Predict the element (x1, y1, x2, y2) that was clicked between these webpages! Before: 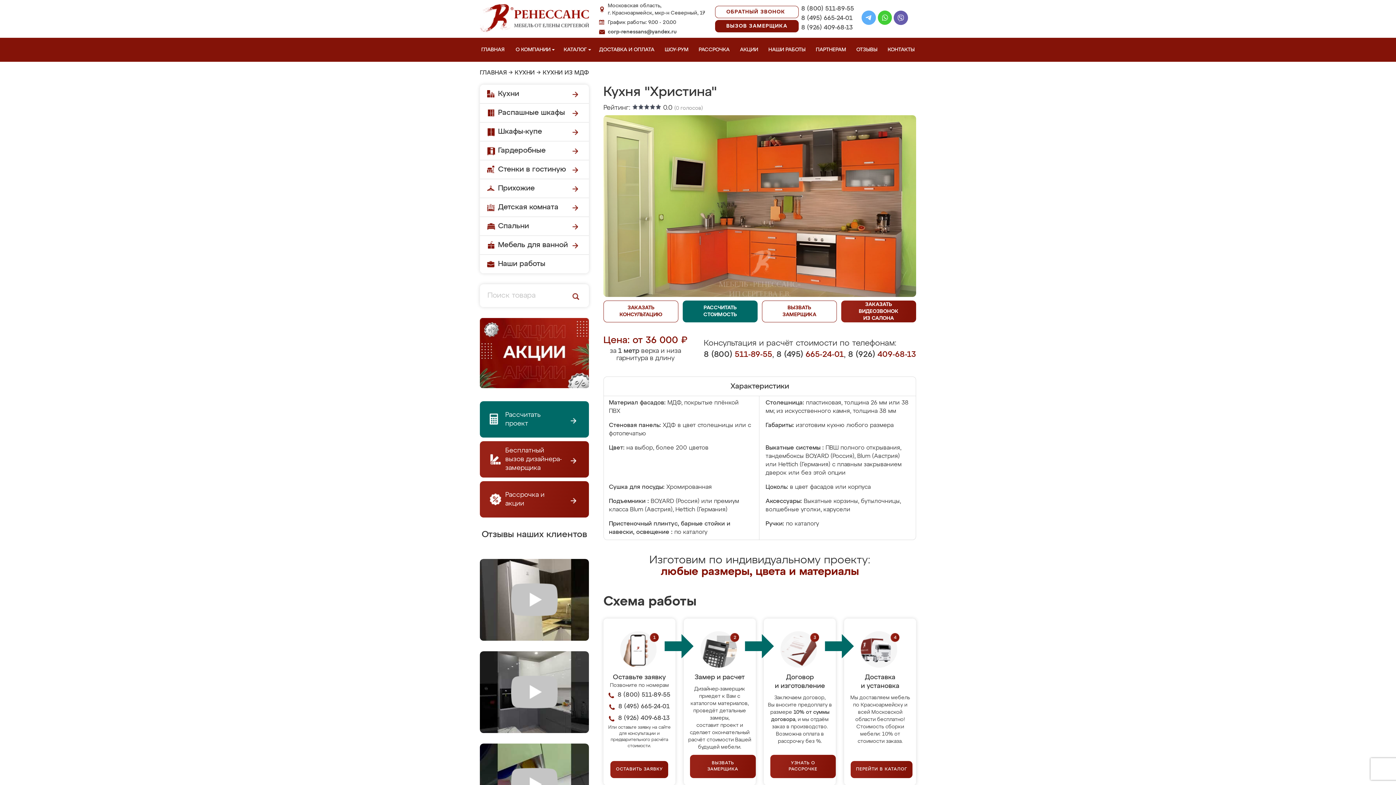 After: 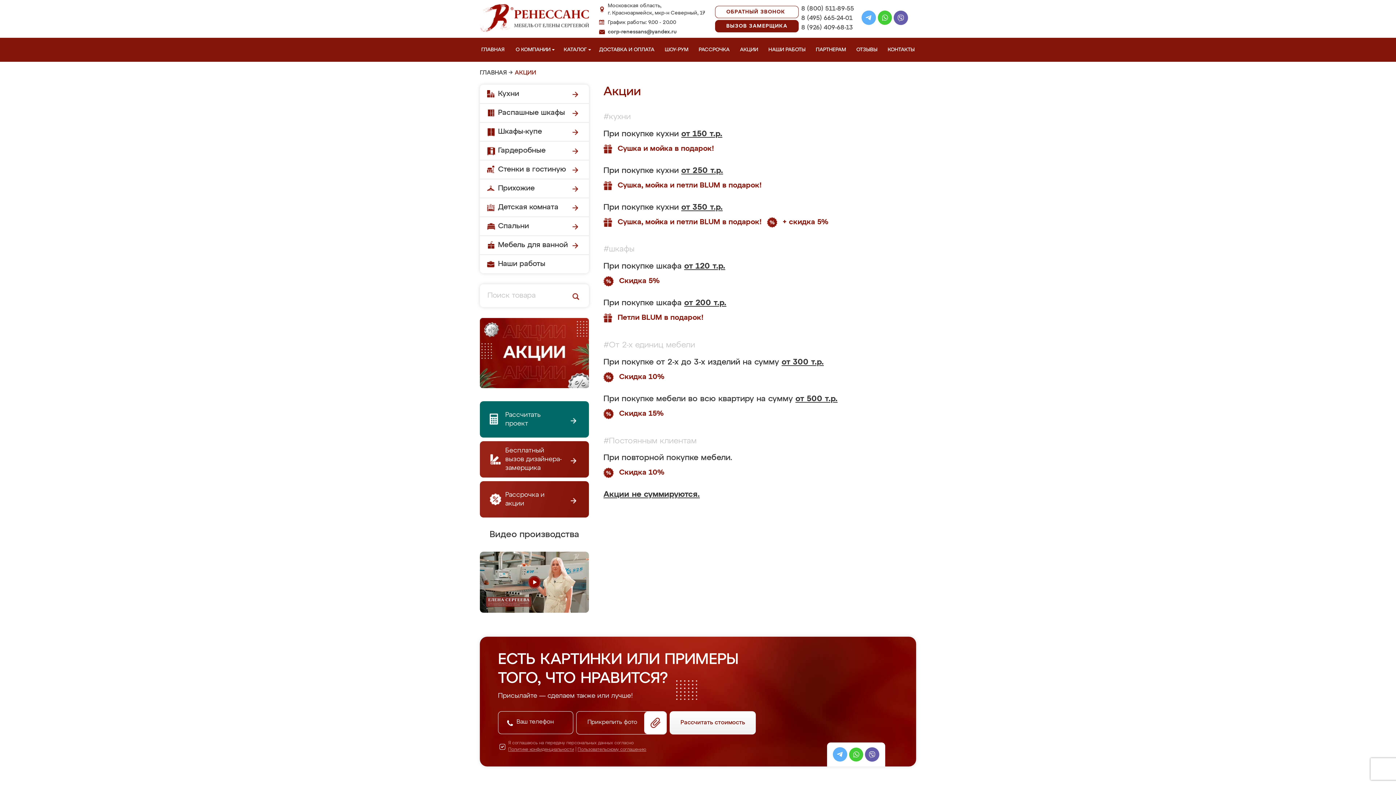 Action: bbox: (480, 481, 589, 517) label: Рассрочка и акции